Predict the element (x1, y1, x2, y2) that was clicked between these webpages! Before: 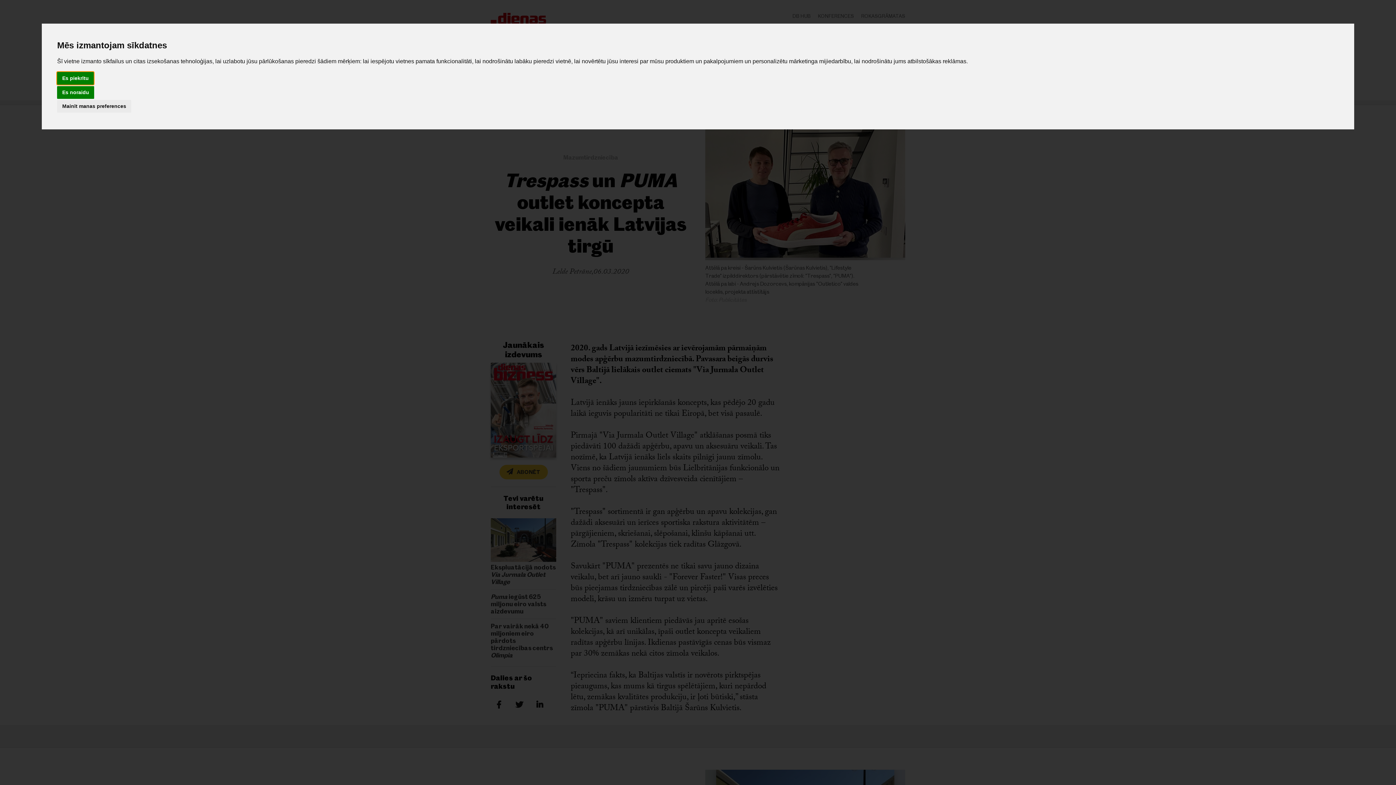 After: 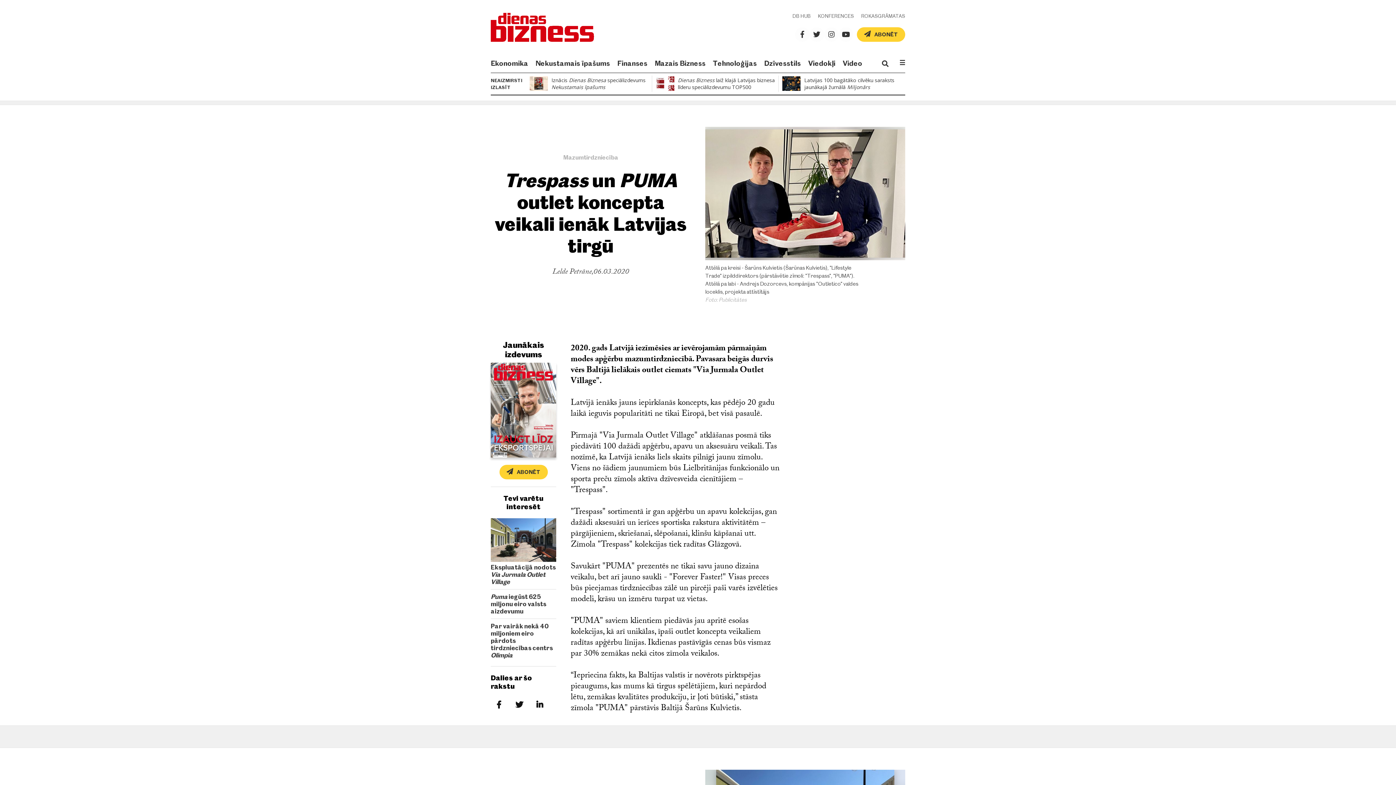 Action: label: Es piekrītu bbox: (57, 72, 93, 84)